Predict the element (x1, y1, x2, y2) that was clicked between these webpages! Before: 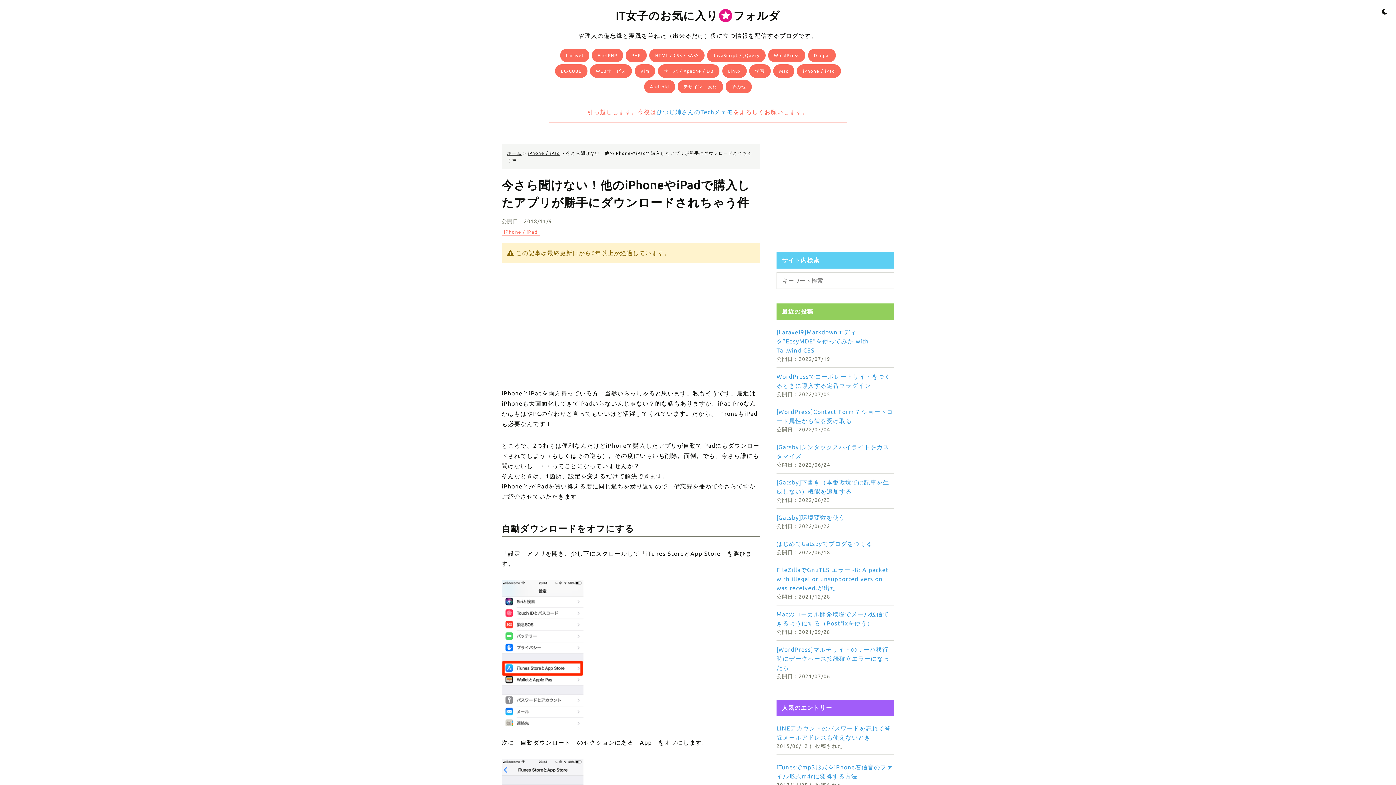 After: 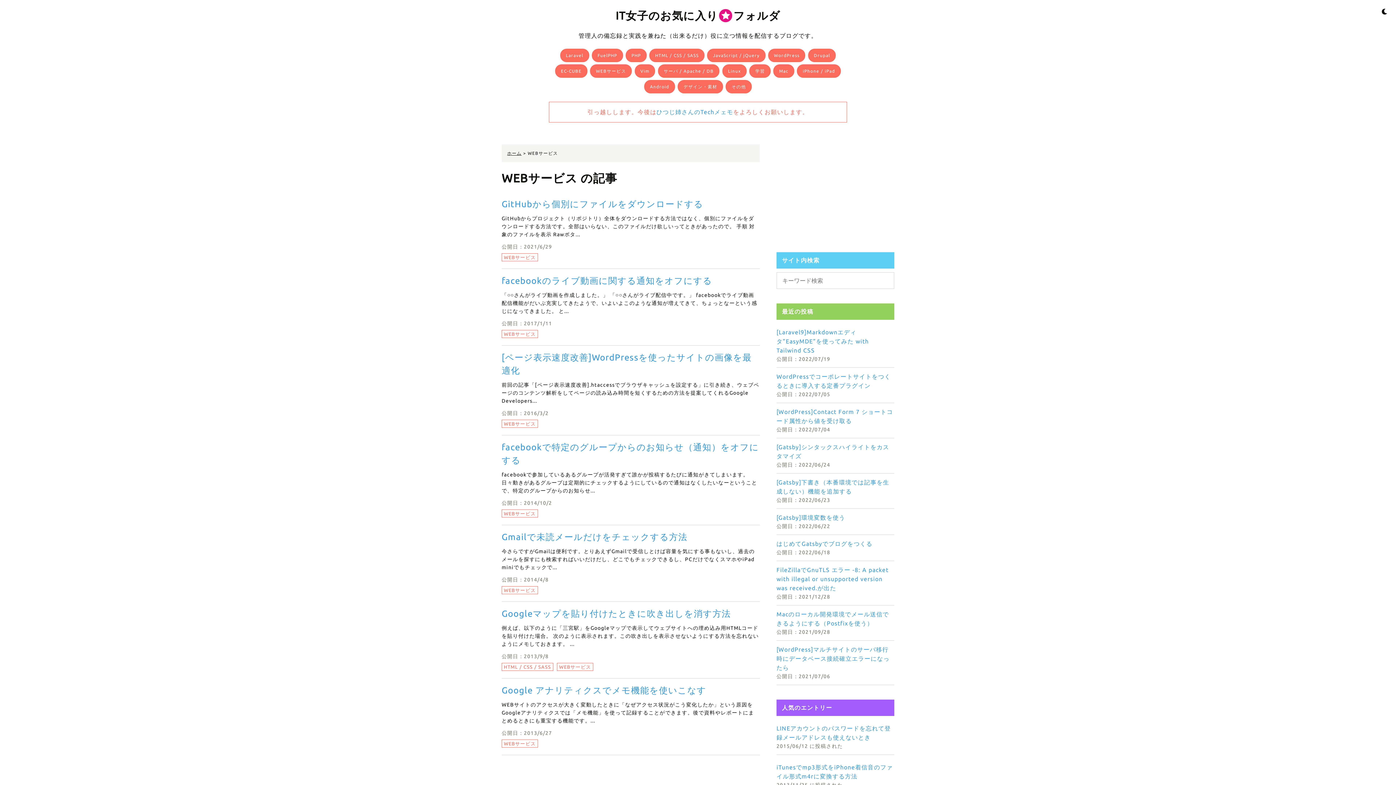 Action: label: WEBサービス bbox: (590, 64, 632, 77)